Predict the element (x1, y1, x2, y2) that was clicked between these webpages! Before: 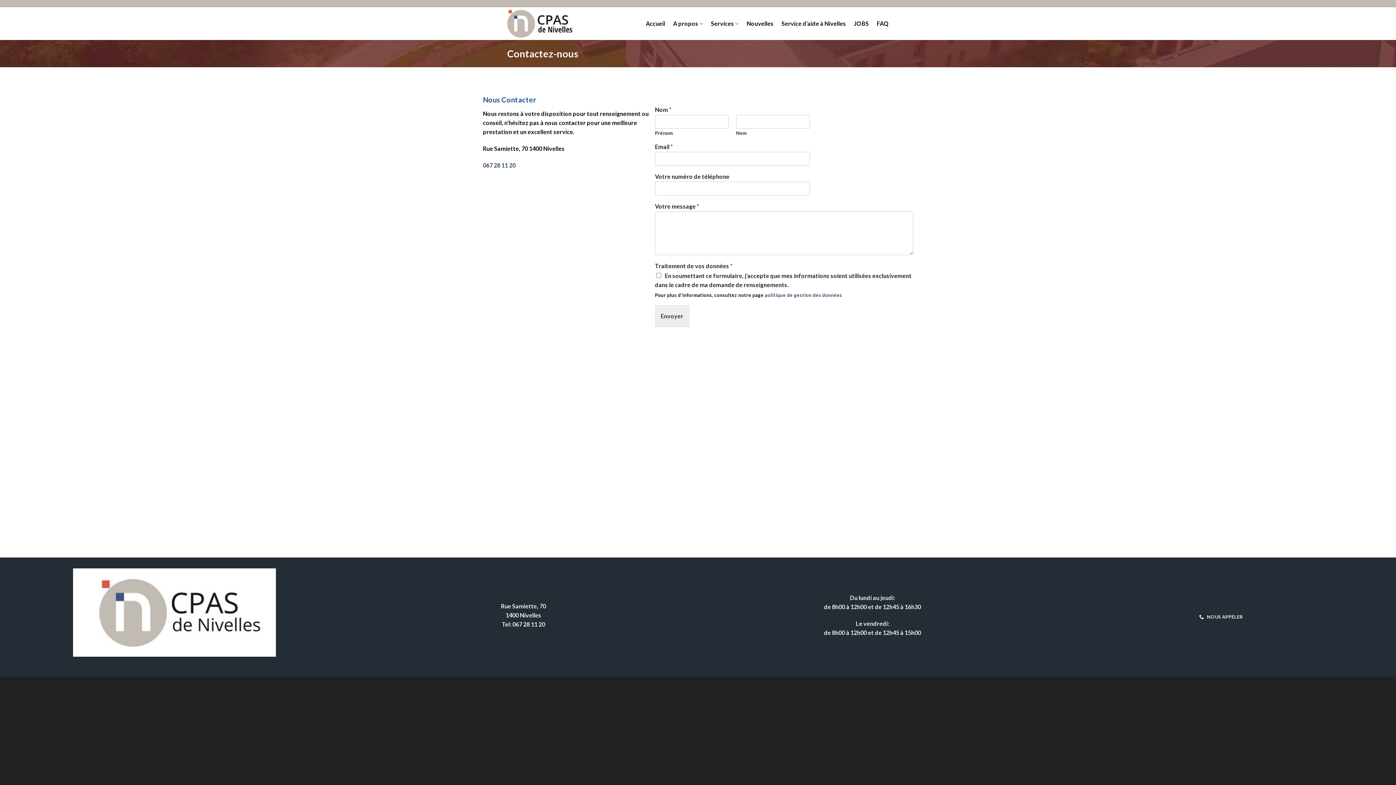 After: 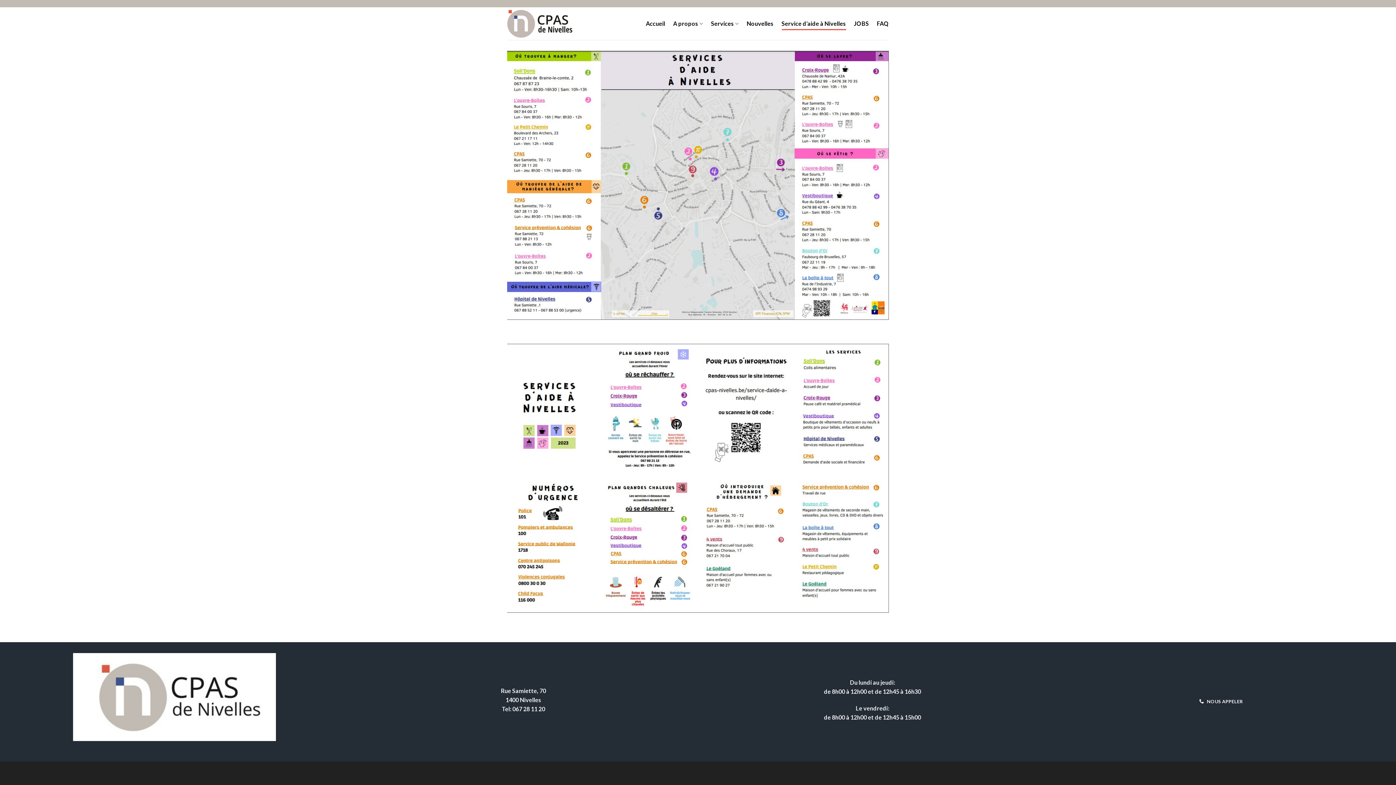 Action: label: Service d’aide à Nivelles bbox: (781, 17, 846, 30)